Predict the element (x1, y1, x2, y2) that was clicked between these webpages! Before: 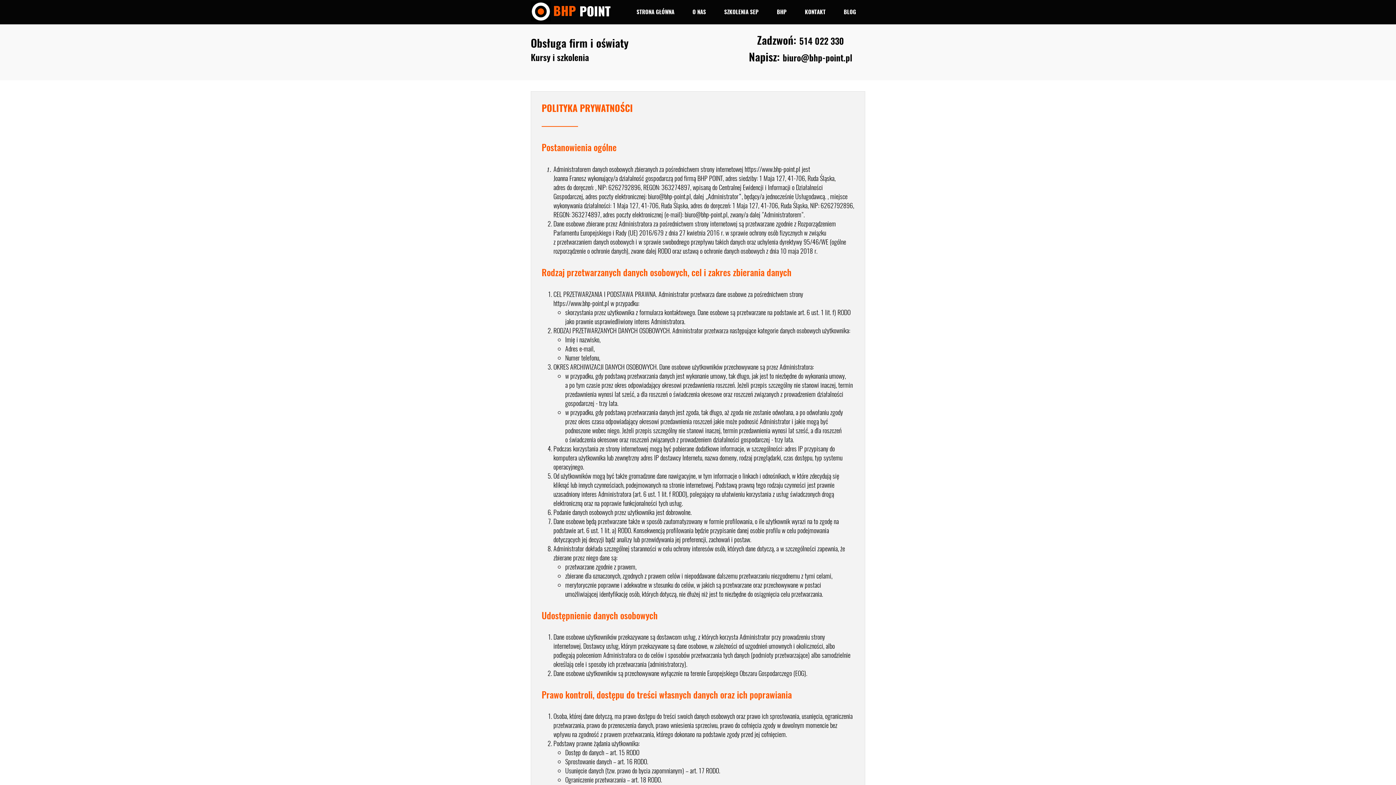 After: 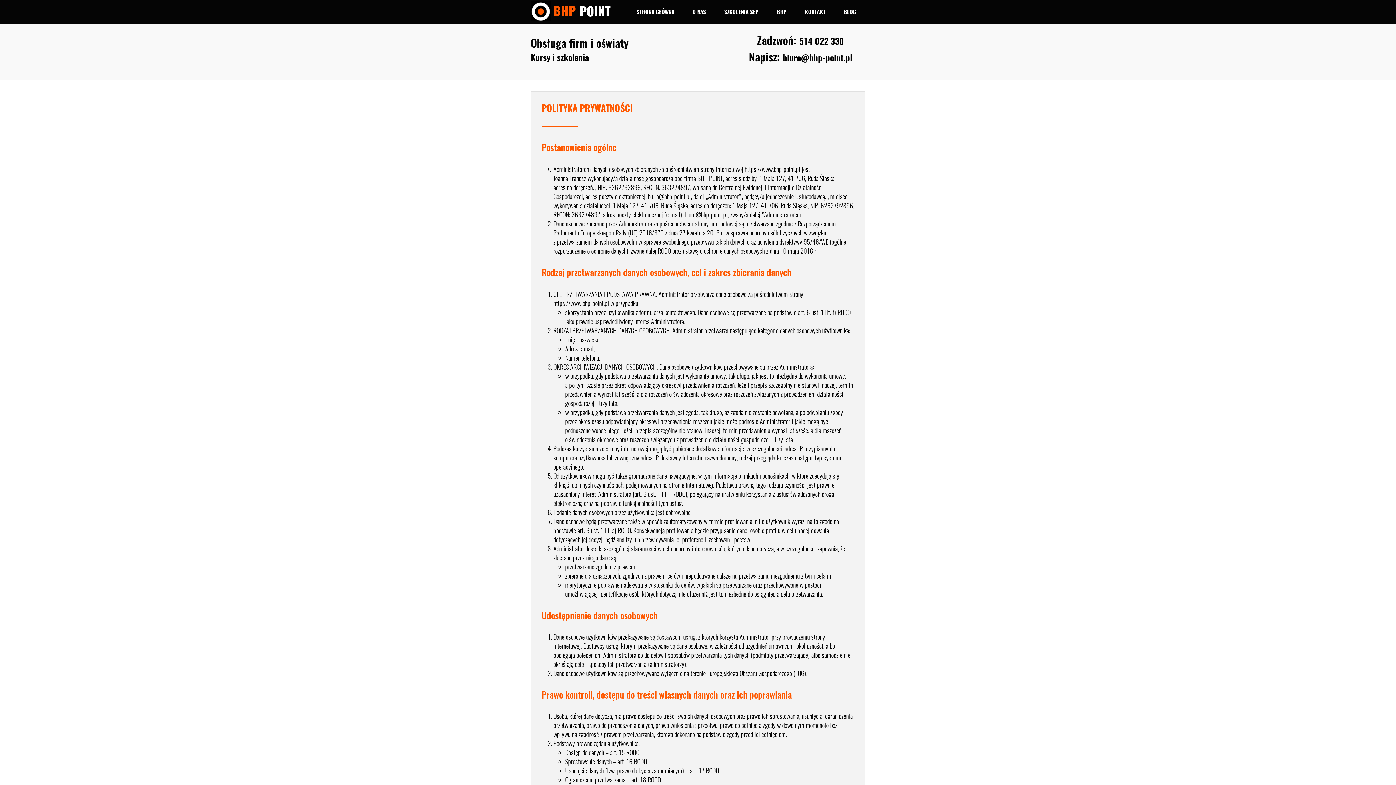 Action: bbox: (684, 210, 727, 219) label: biuro@bhp-point.pl